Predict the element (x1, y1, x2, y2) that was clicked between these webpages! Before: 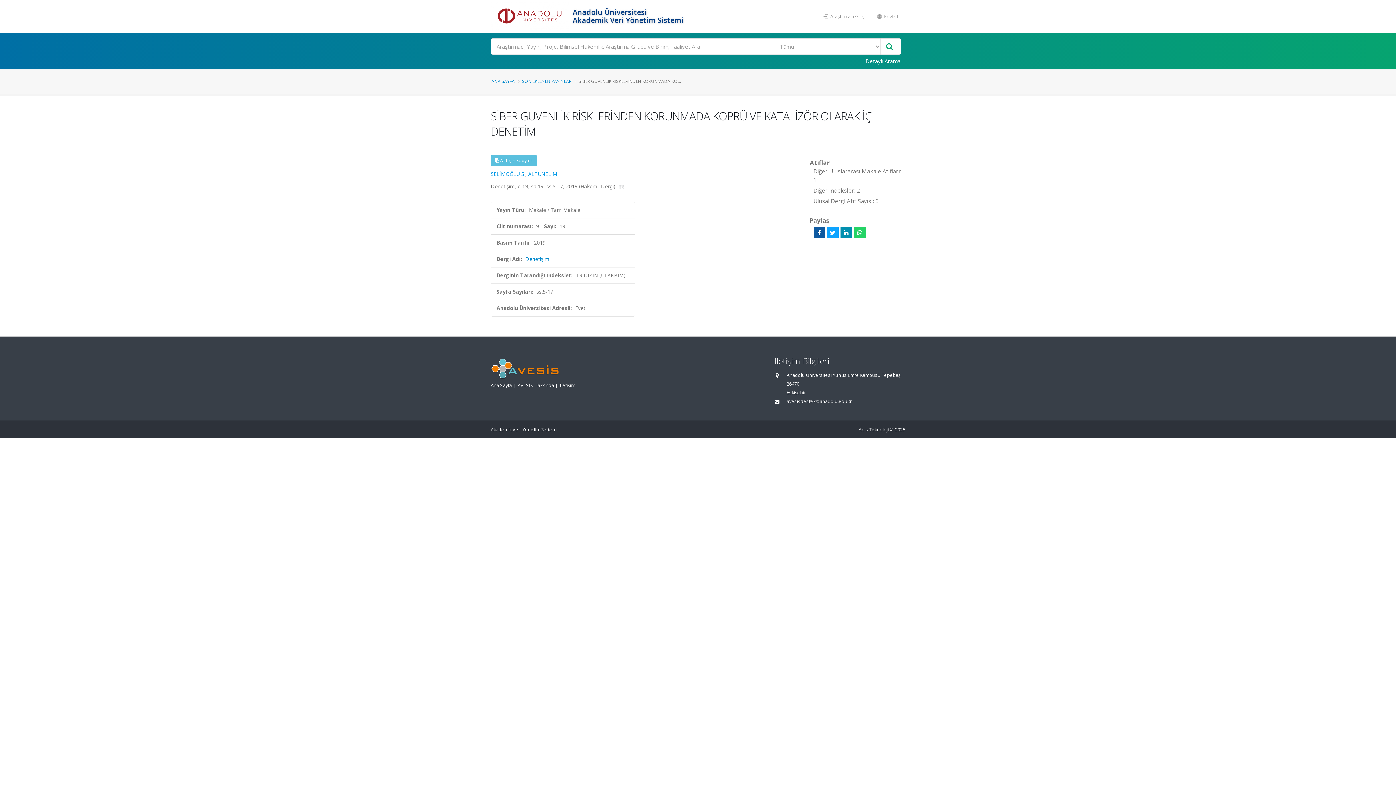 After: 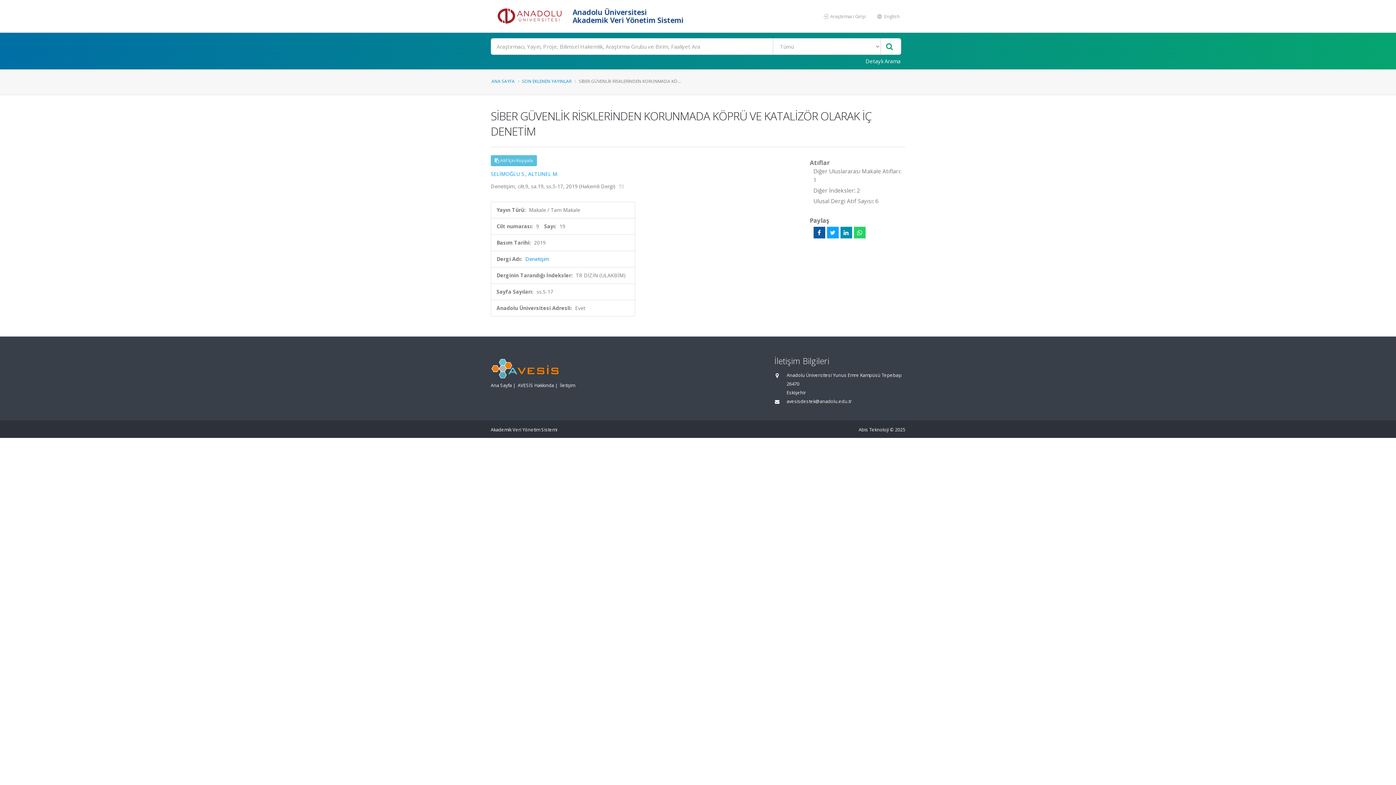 Action: bbox: (618, 182, 624, 189)